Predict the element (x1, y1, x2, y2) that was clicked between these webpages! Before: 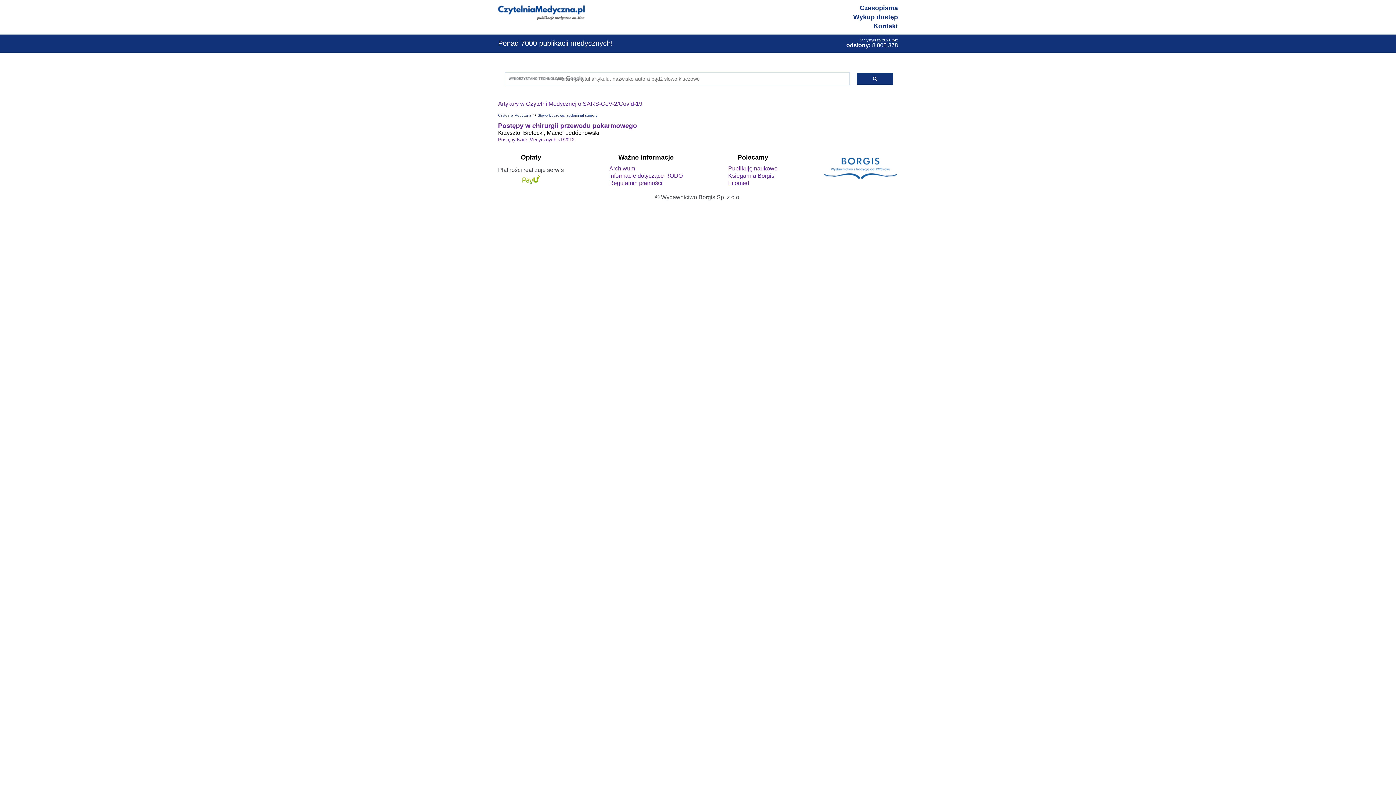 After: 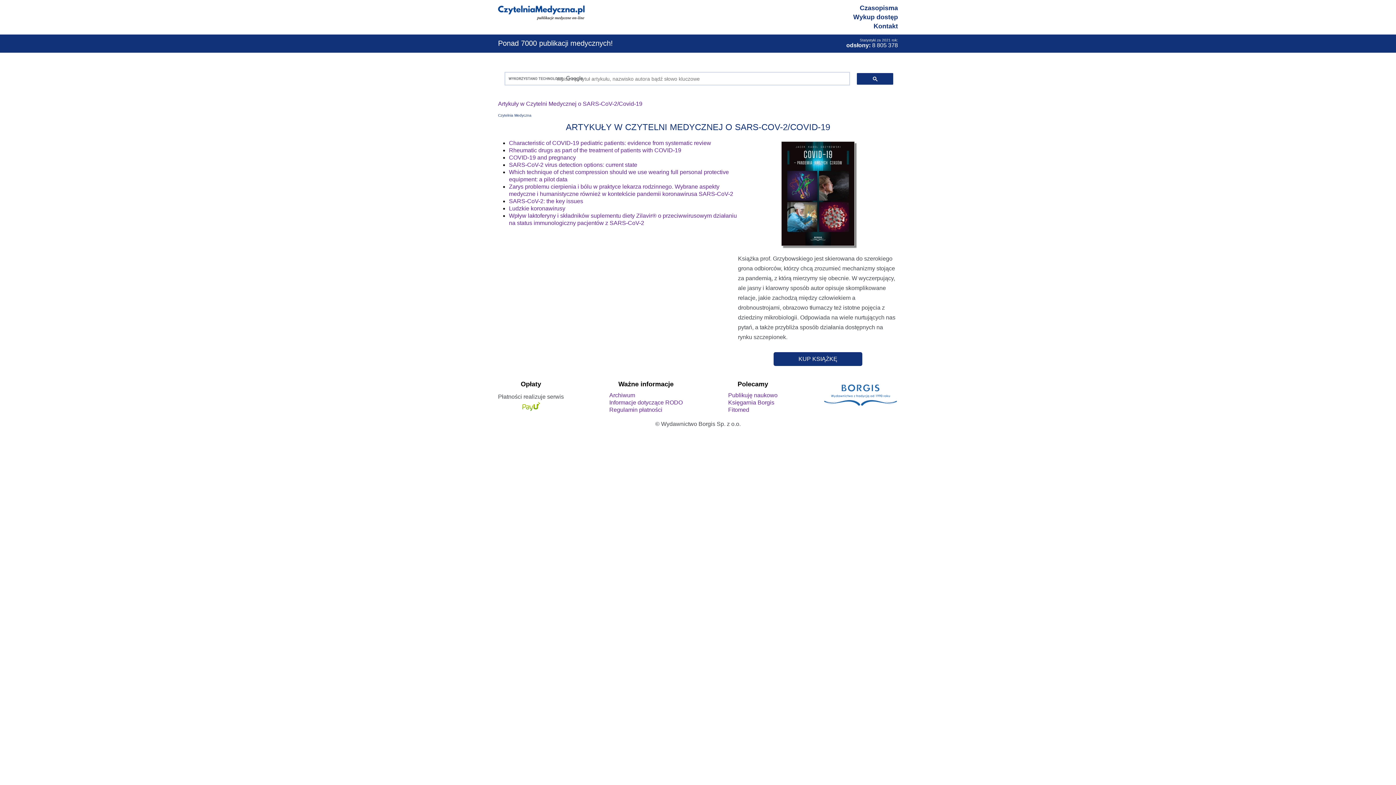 Action: bbox: (498, 100, 642, 106) label: Artykuły w Czytelni Medycznej o SARS-CoV-2/Covid-19